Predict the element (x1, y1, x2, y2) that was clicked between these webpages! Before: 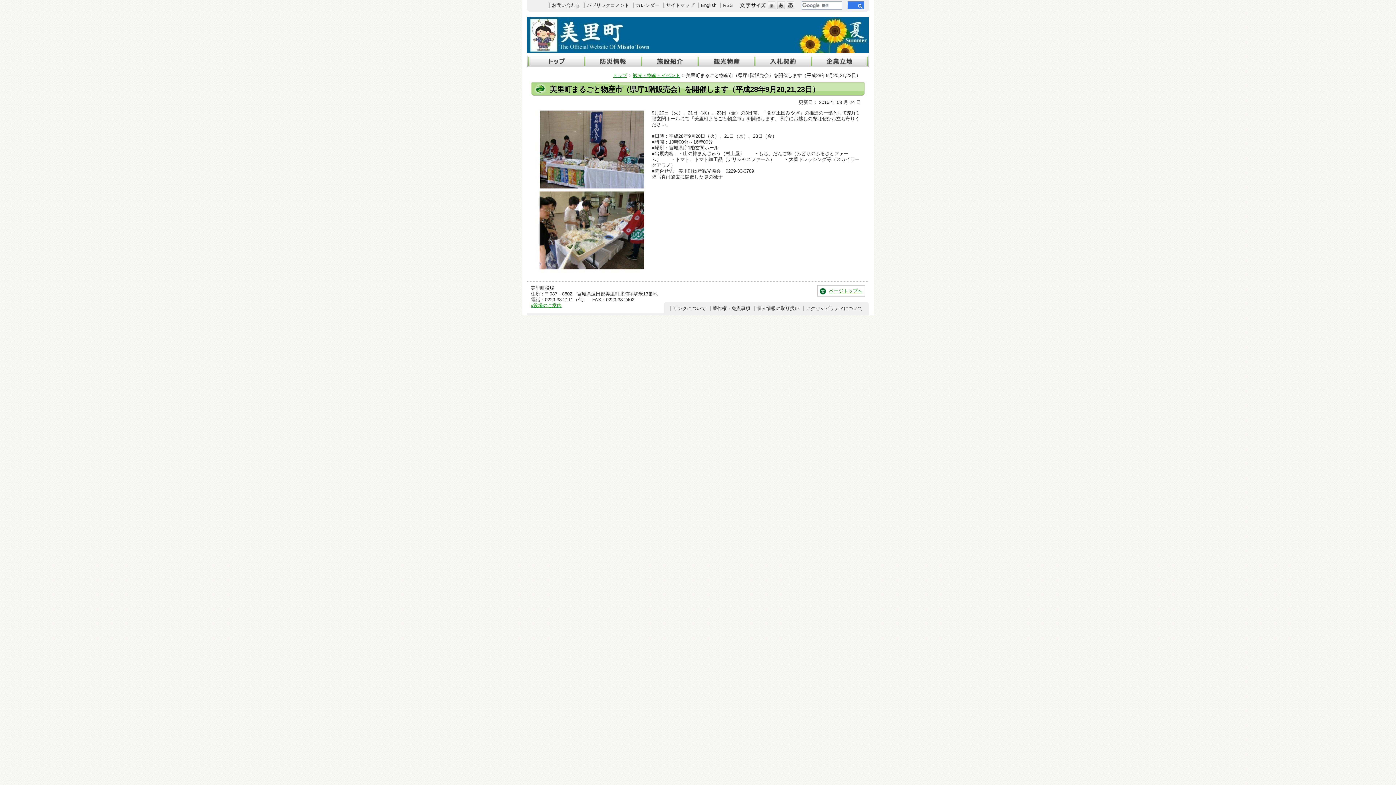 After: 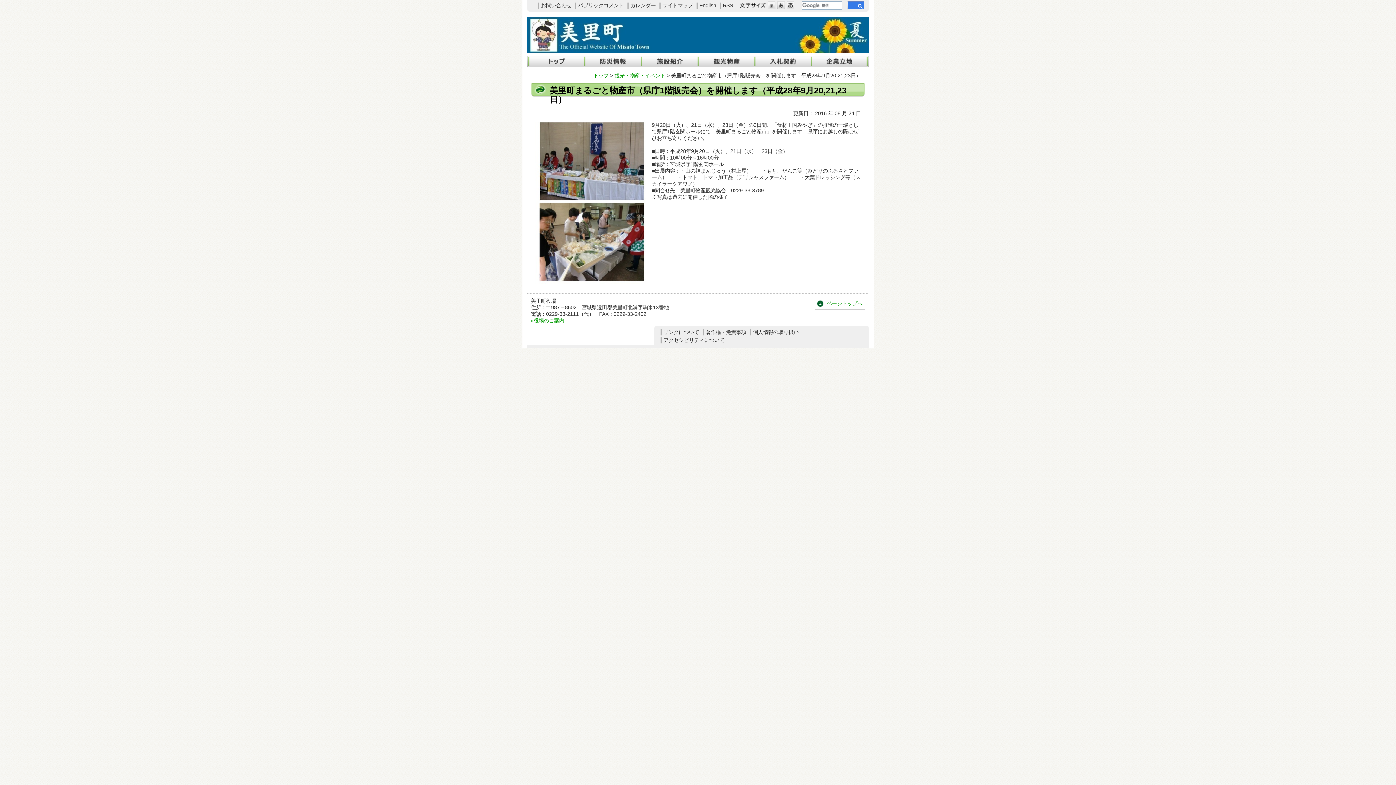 Action: bbox: (786, 3, 794, 9)